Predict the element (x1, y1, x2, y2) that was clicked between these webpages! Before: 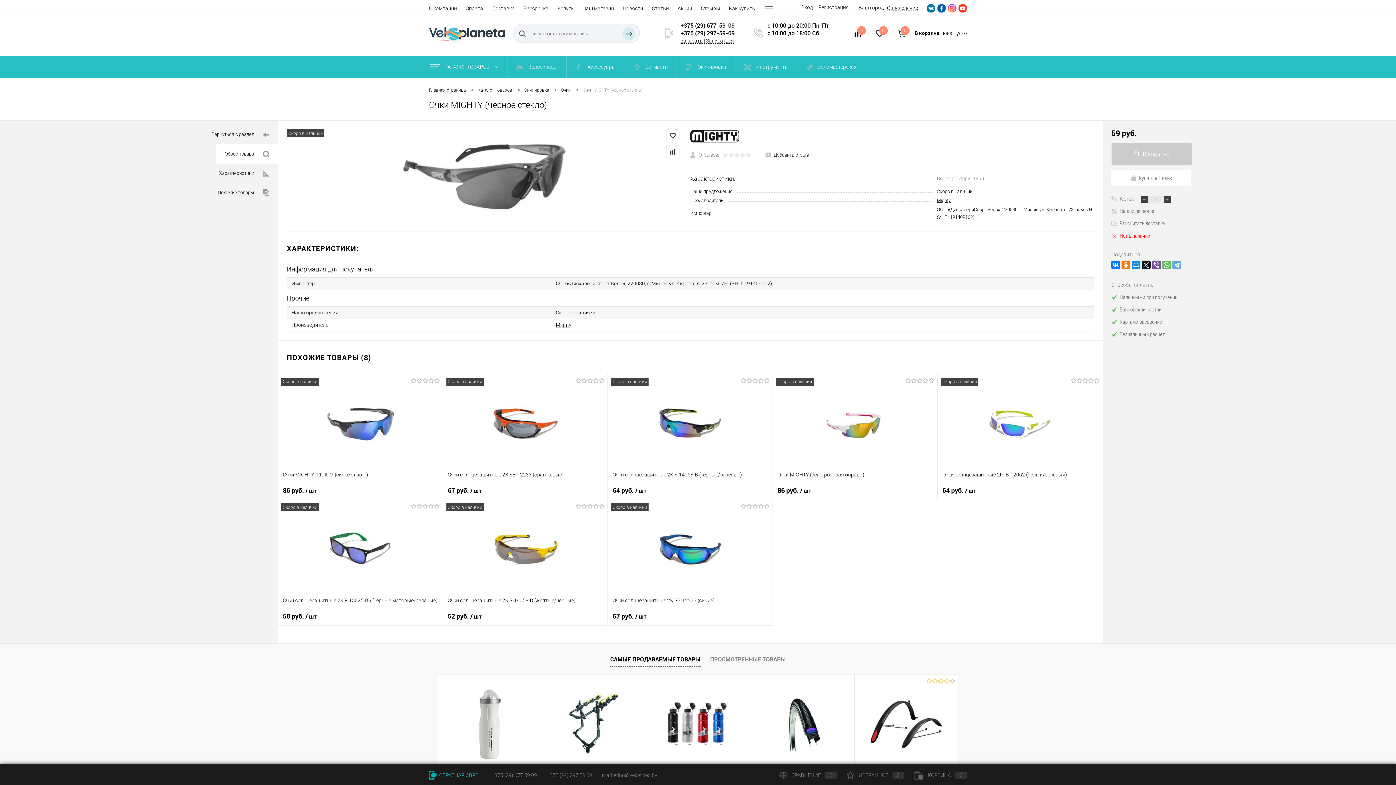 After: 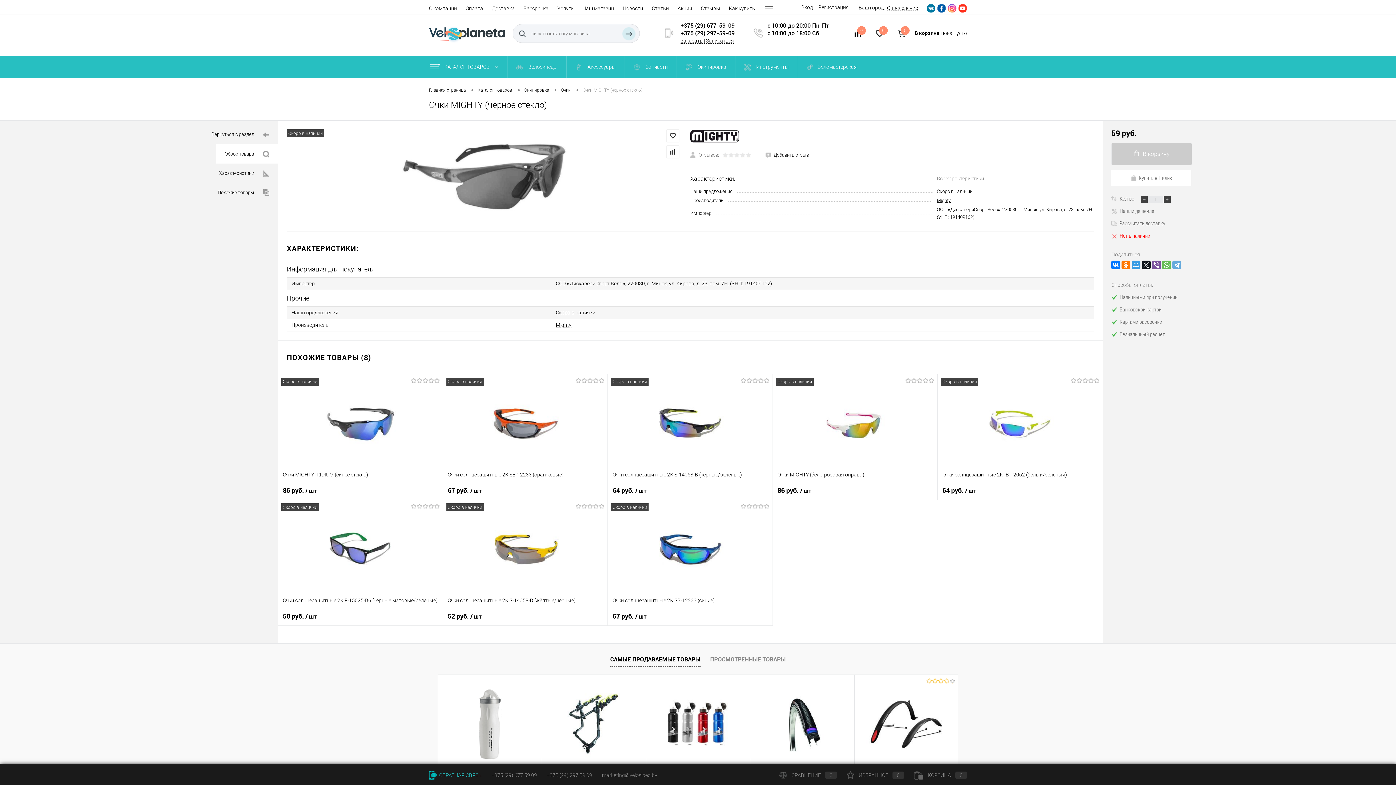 Action: bbox: (1132, 260, 1140, 269)